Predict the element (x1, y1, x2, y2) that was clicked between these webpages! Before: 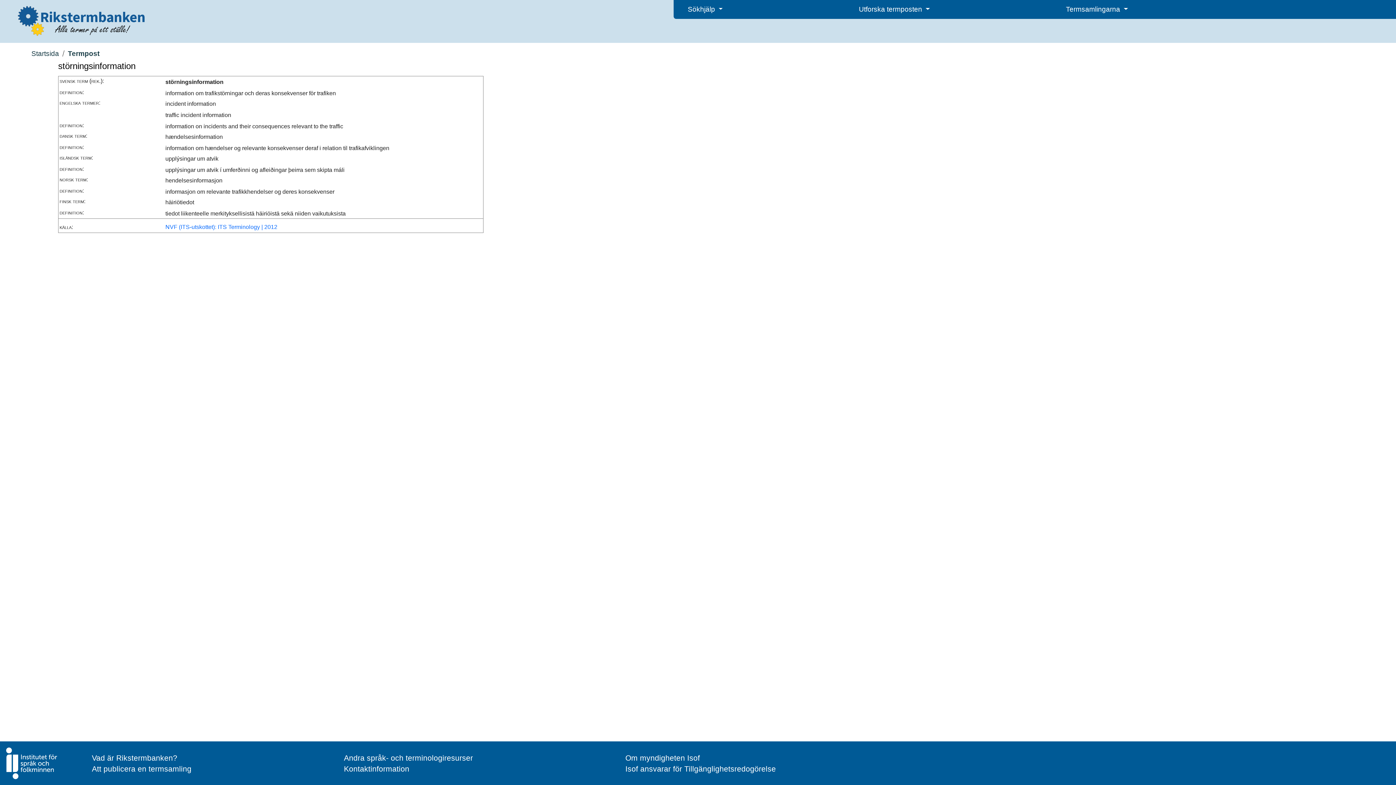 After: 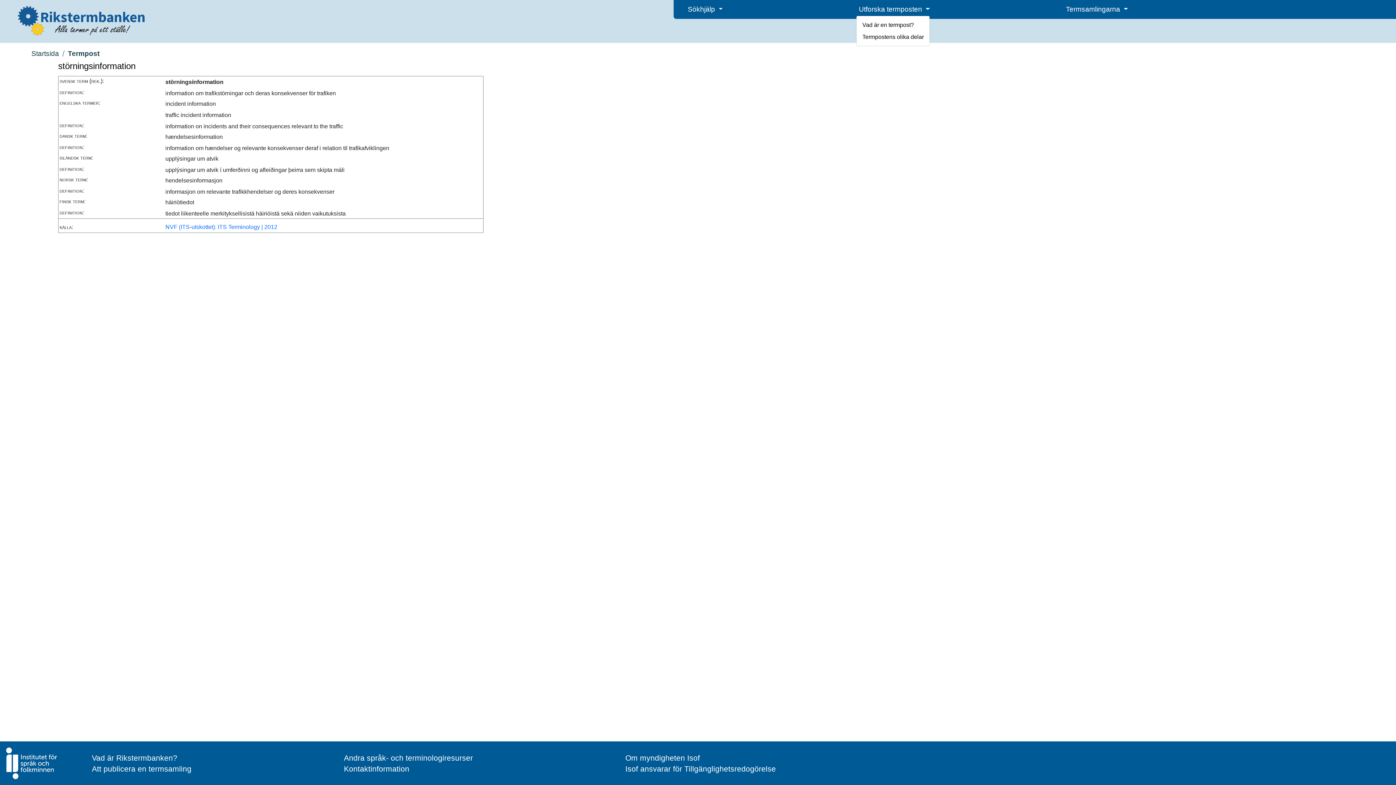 Action: label: Utforska termposten  bbox: (856, 4, 932, 14)